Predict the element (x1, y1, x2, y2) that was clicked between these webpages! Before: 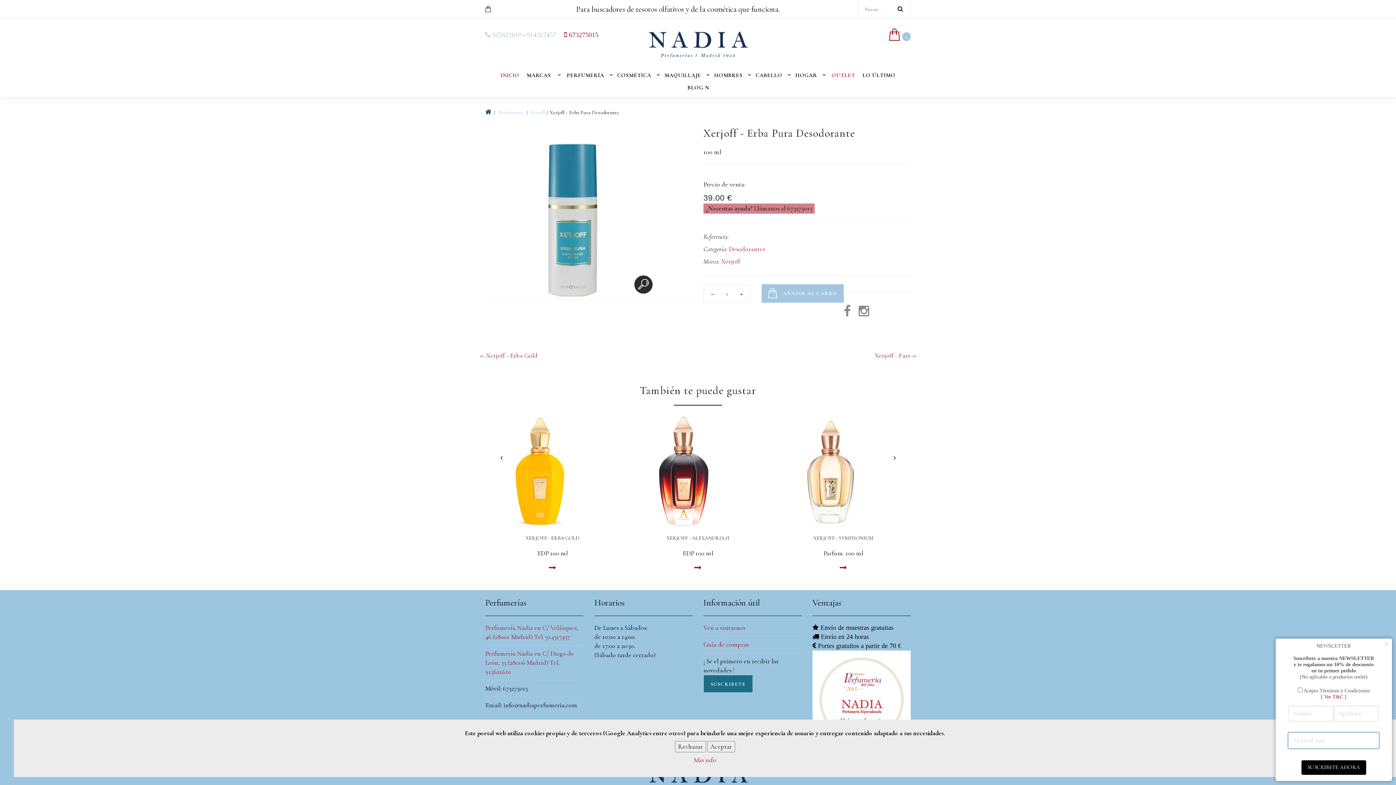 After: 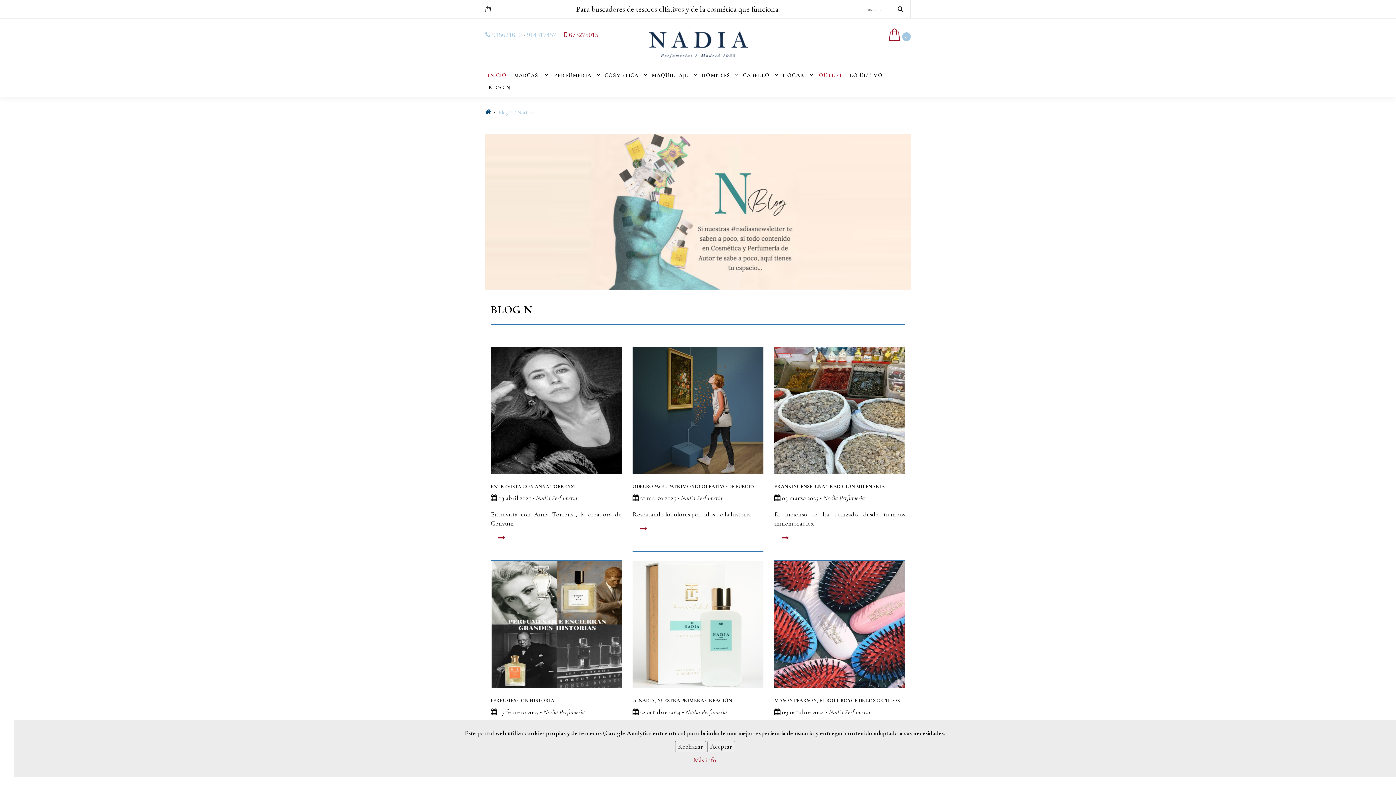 Action: bbox: (685, 81, 711, 93) label: BLOG N